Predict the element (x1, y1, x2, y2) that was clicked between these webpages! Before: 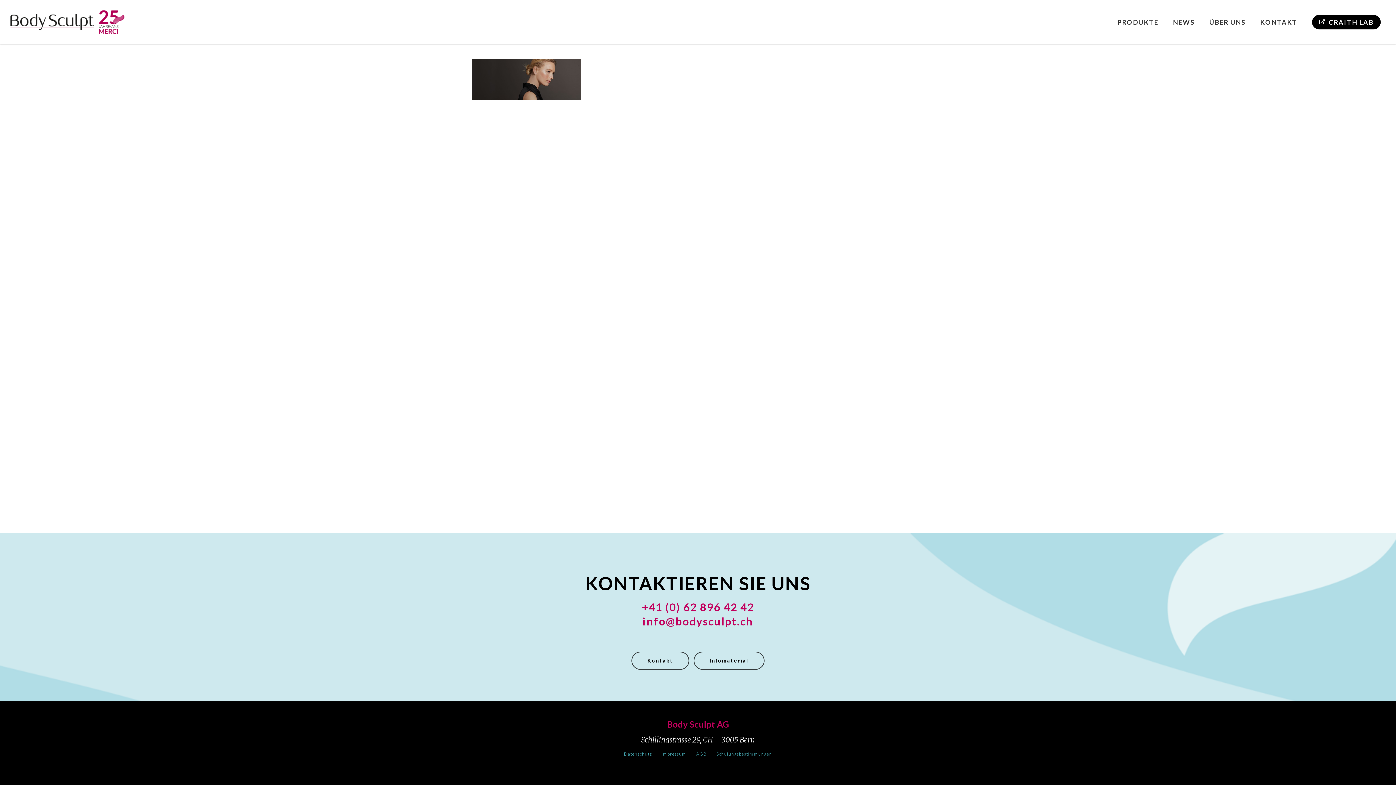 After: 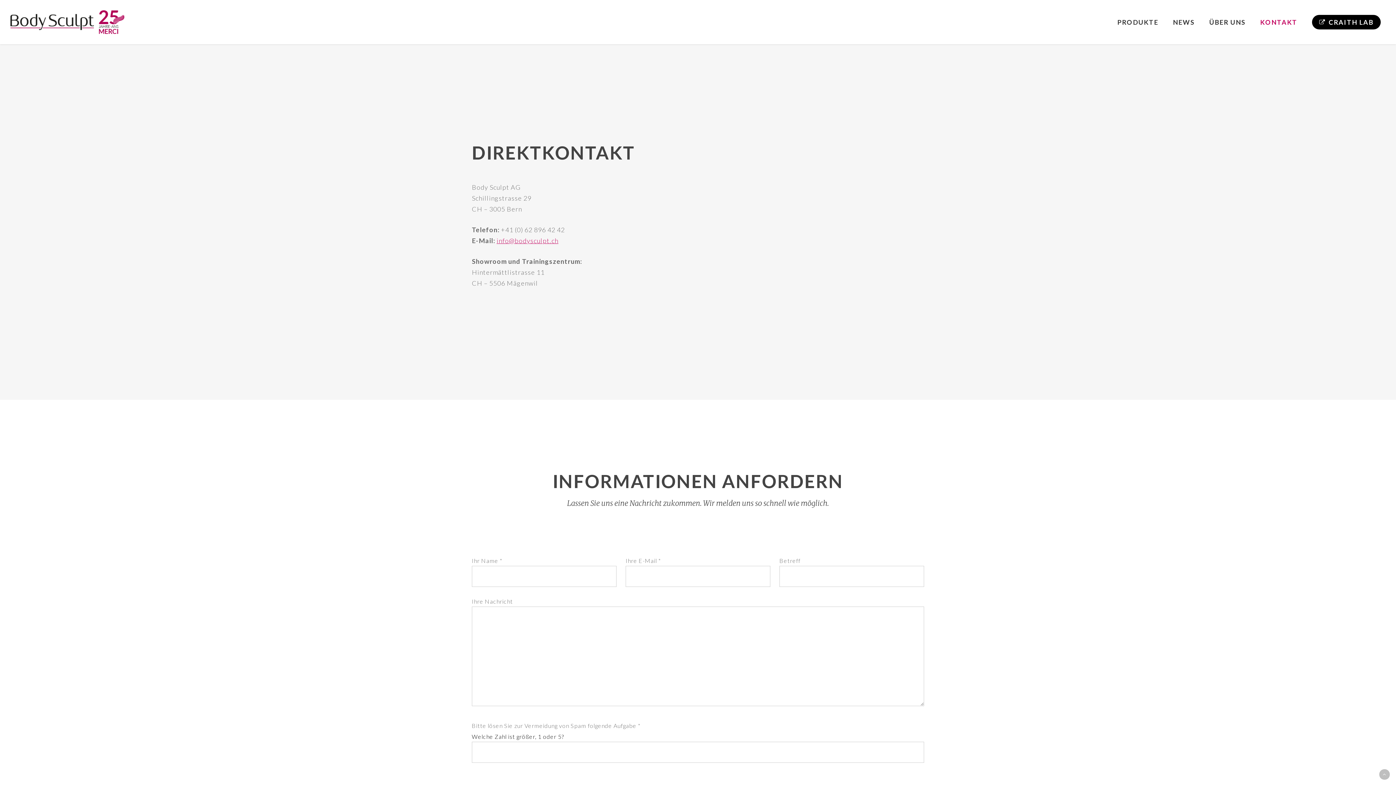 Action: bbox: (631, 652, 689, 670) label: Kontakt